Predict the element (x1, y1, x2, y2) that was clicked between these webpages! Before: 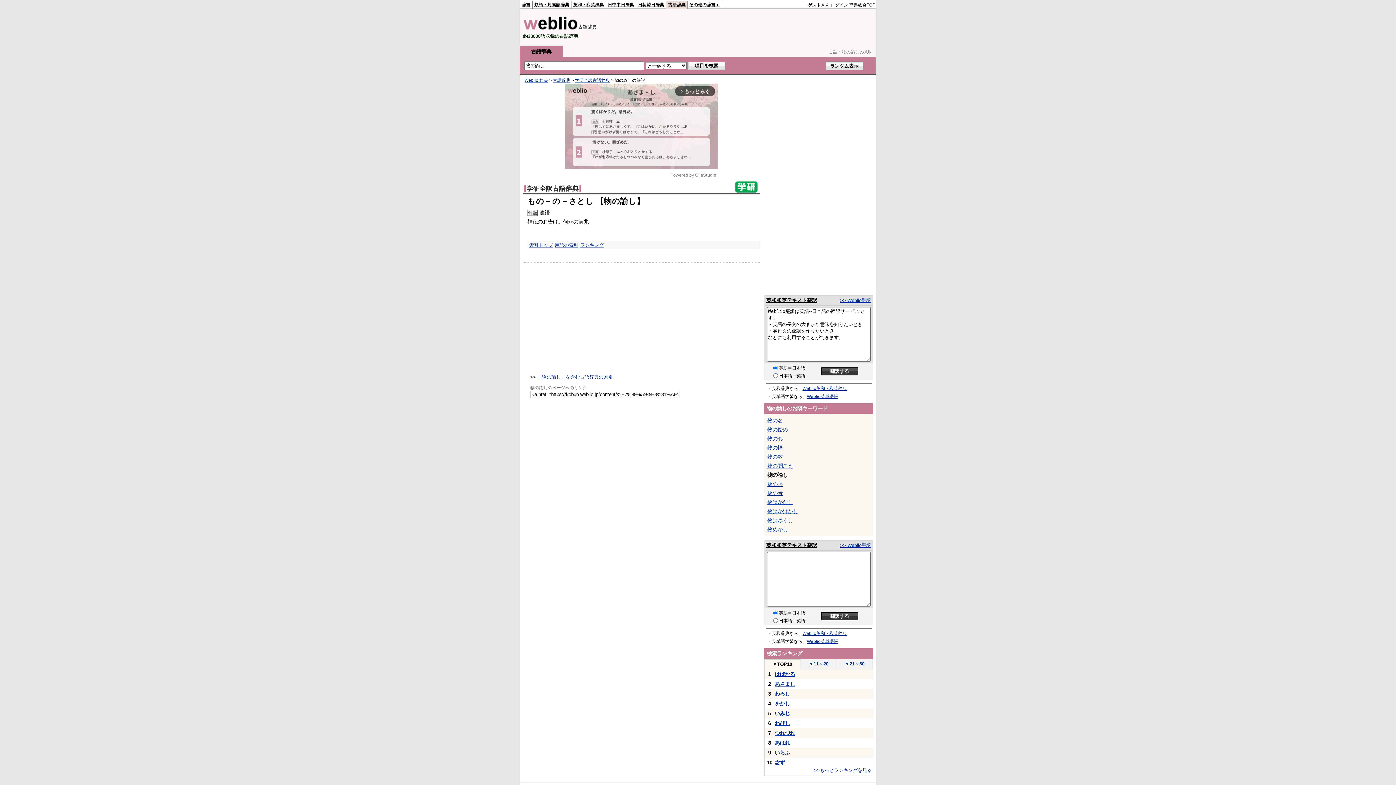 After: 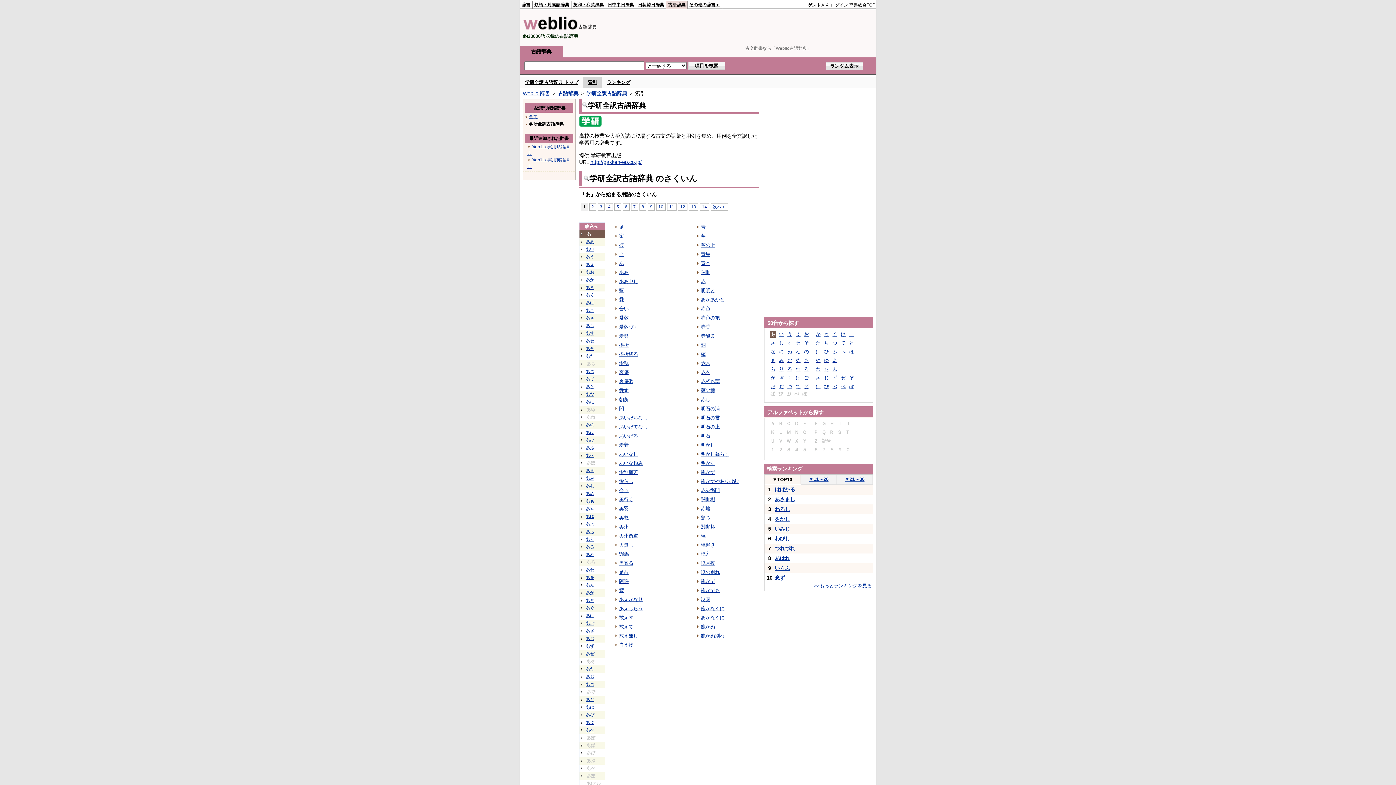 Action: bbox: (524, 185, 581, 192) label: 学研全訳古語辞典